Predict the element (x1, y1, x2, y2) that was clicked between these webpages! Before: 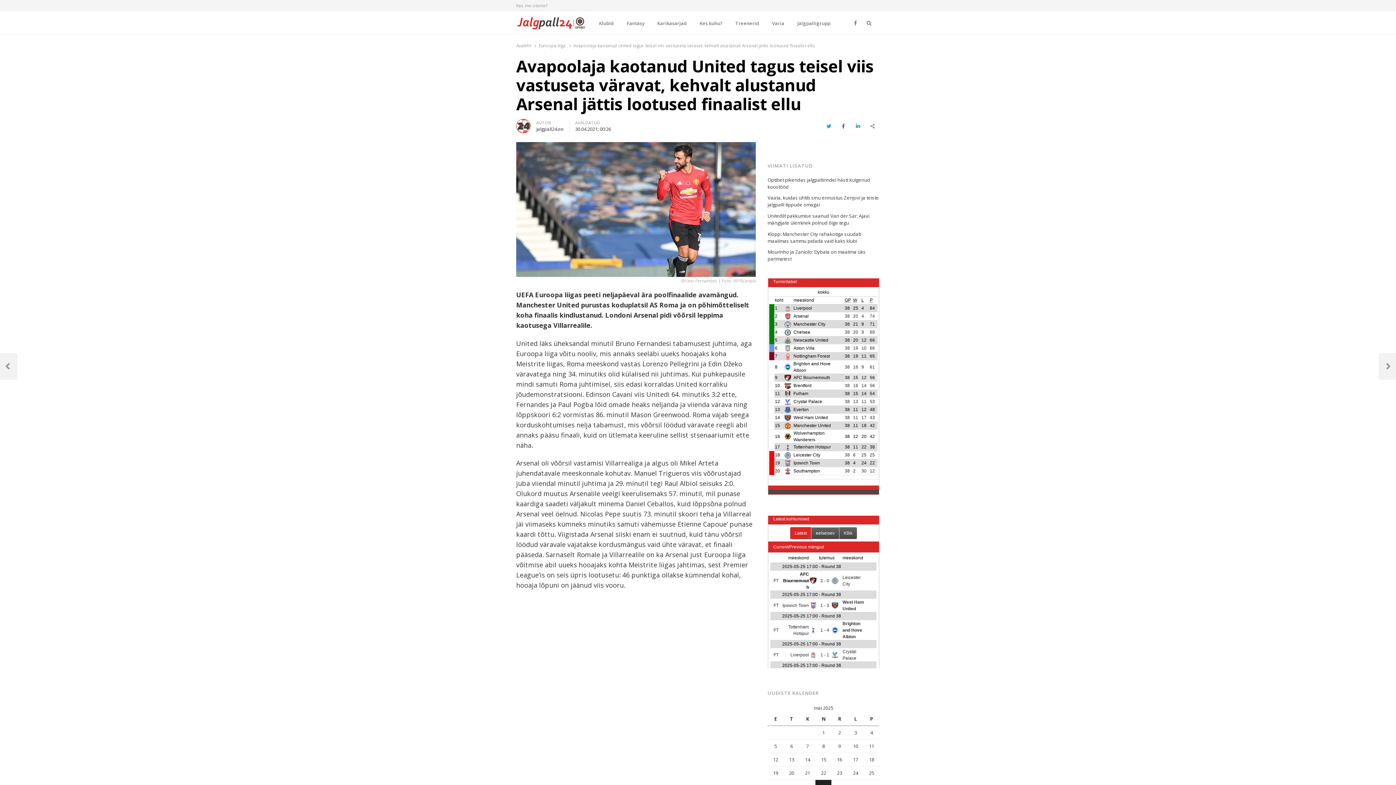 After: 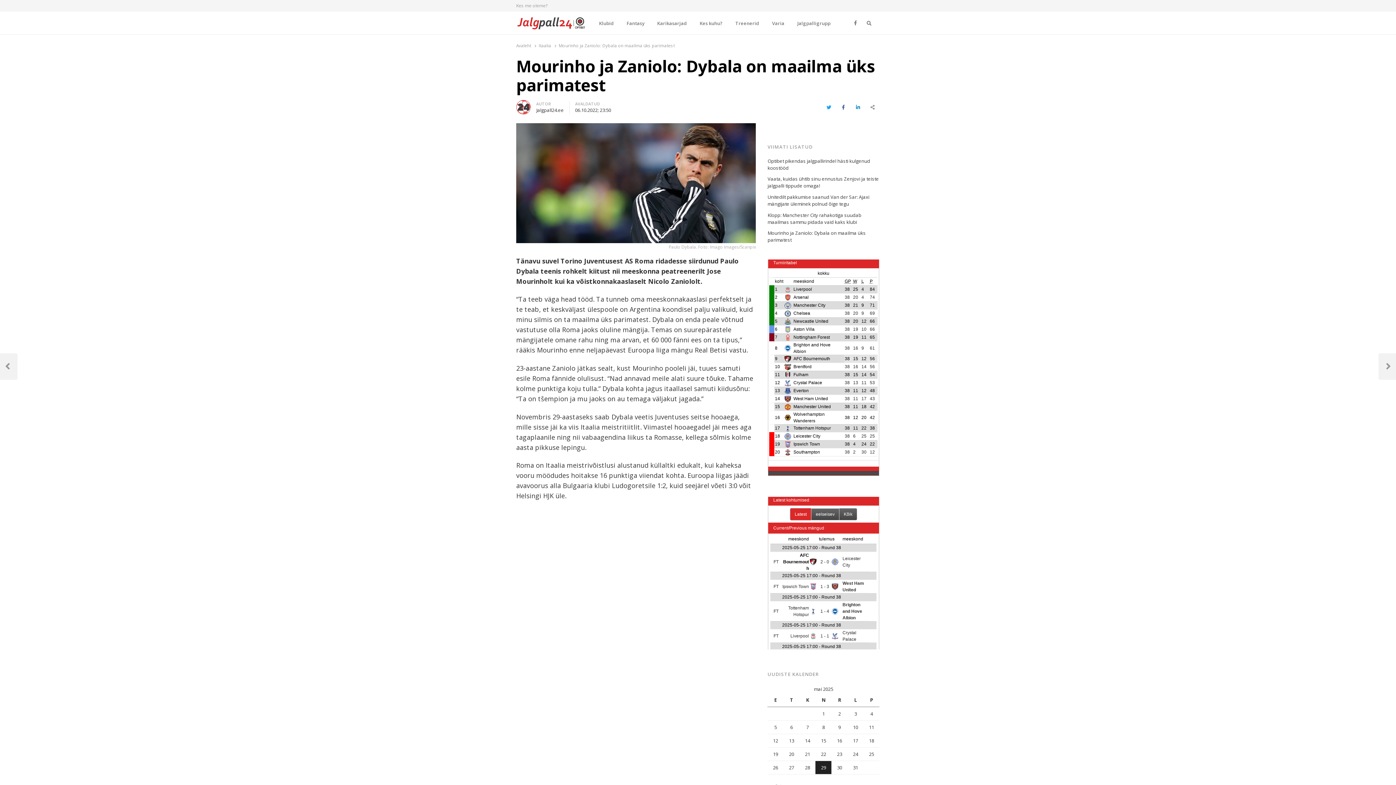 Action: bbox: (767, 248, 879, 262) label: Mourinho ja Zaniolo: Dybala on maailma üks parimatest